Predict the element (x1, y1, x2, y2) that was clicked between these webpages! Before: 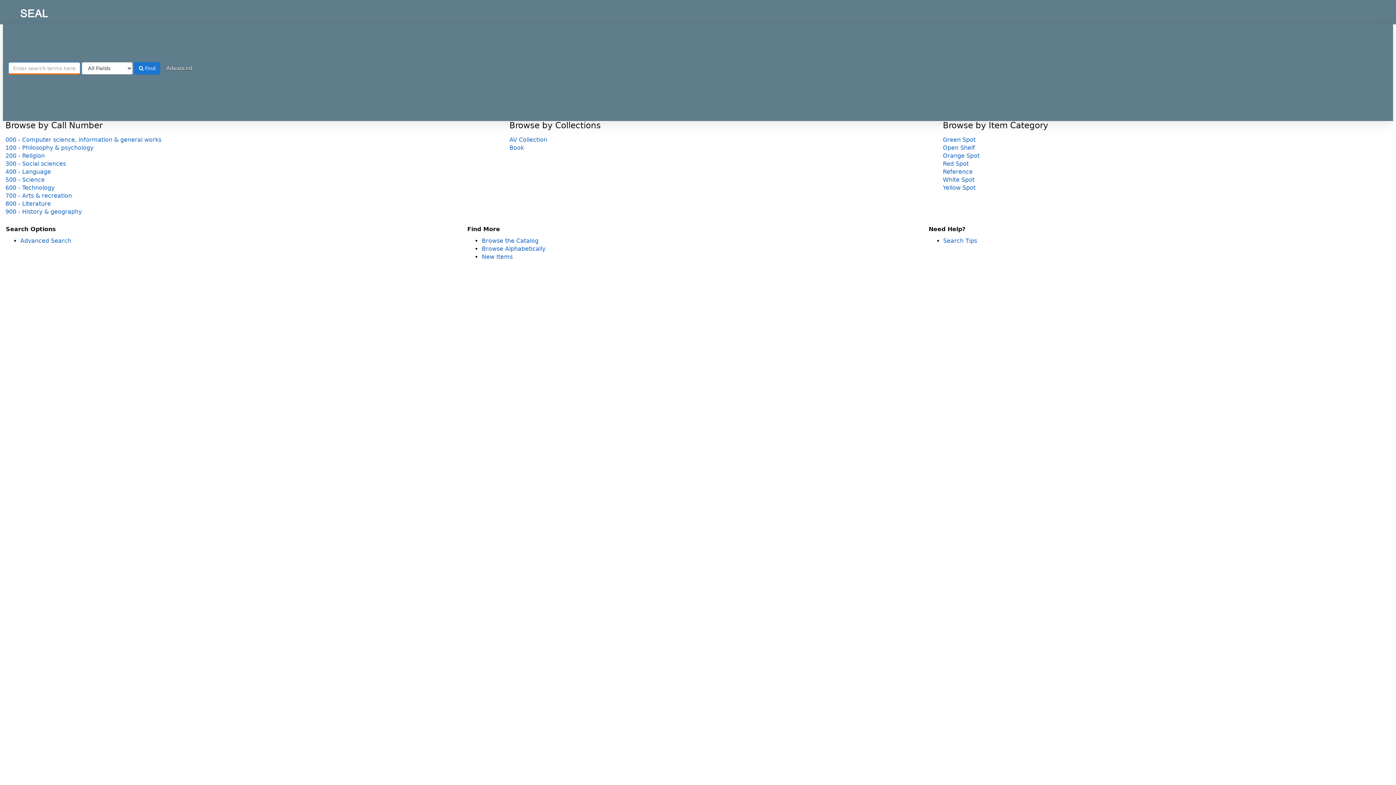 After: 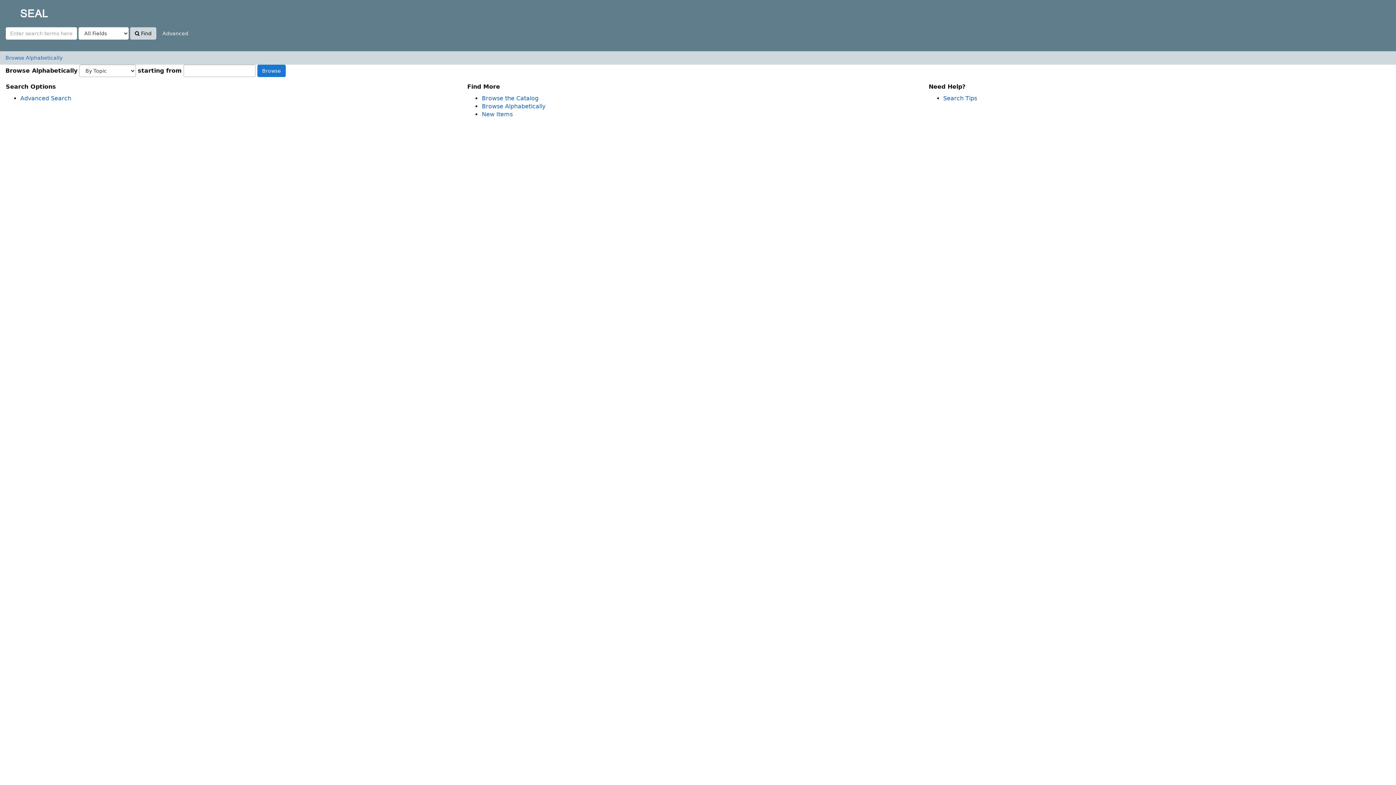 Action: bbox: (481, 245, 545, 252) label: Browse Alphabetically